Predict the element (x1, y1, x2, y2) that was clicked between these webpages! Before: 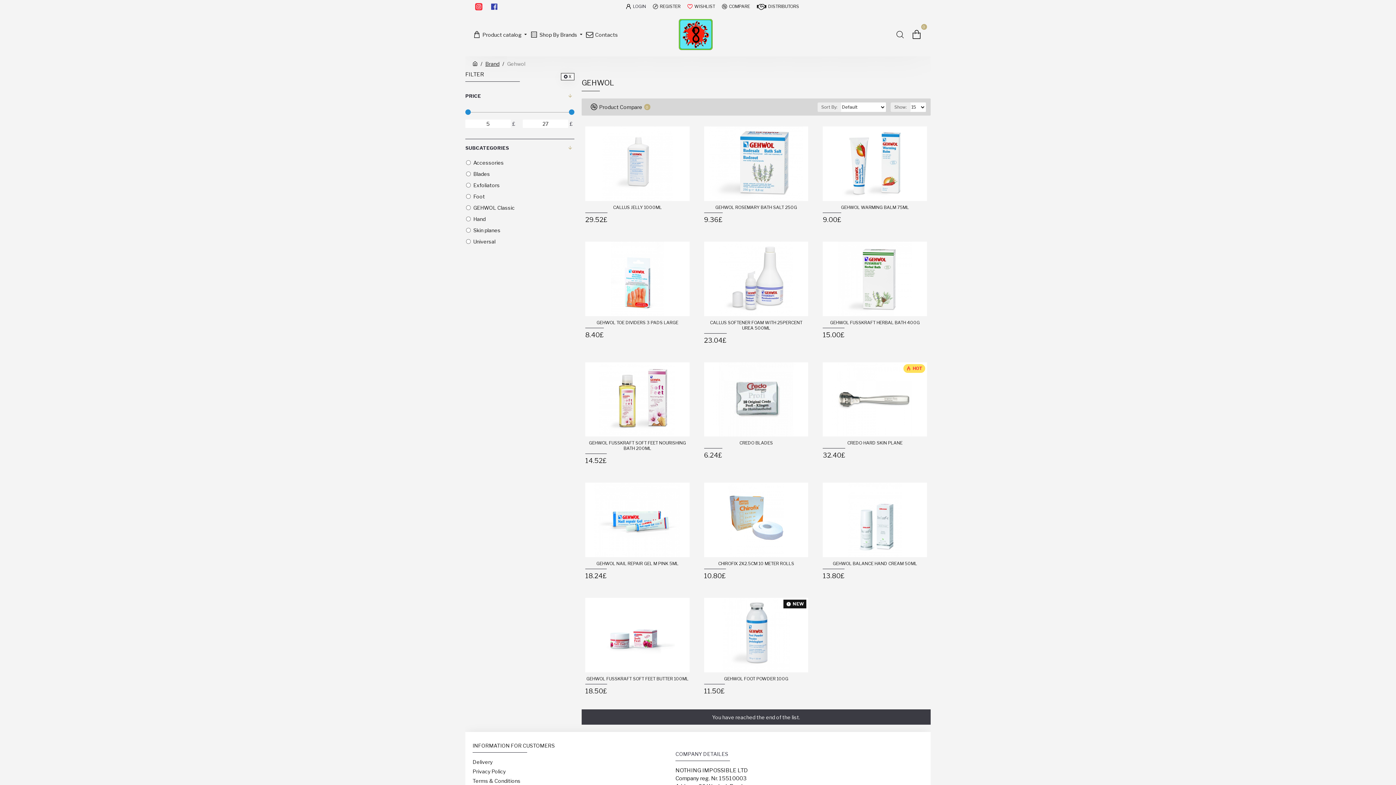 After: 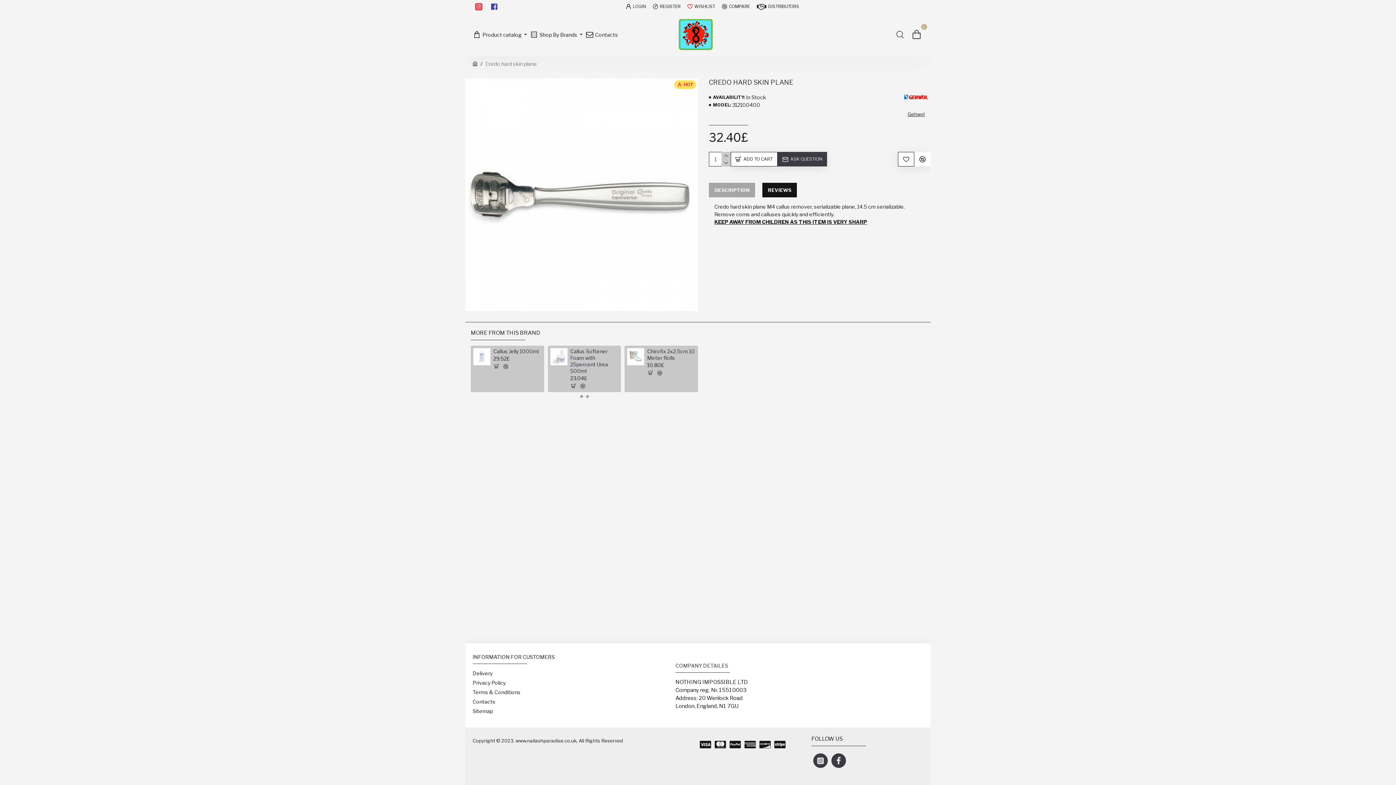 Action: bbox: (823, 362, 927, 436)